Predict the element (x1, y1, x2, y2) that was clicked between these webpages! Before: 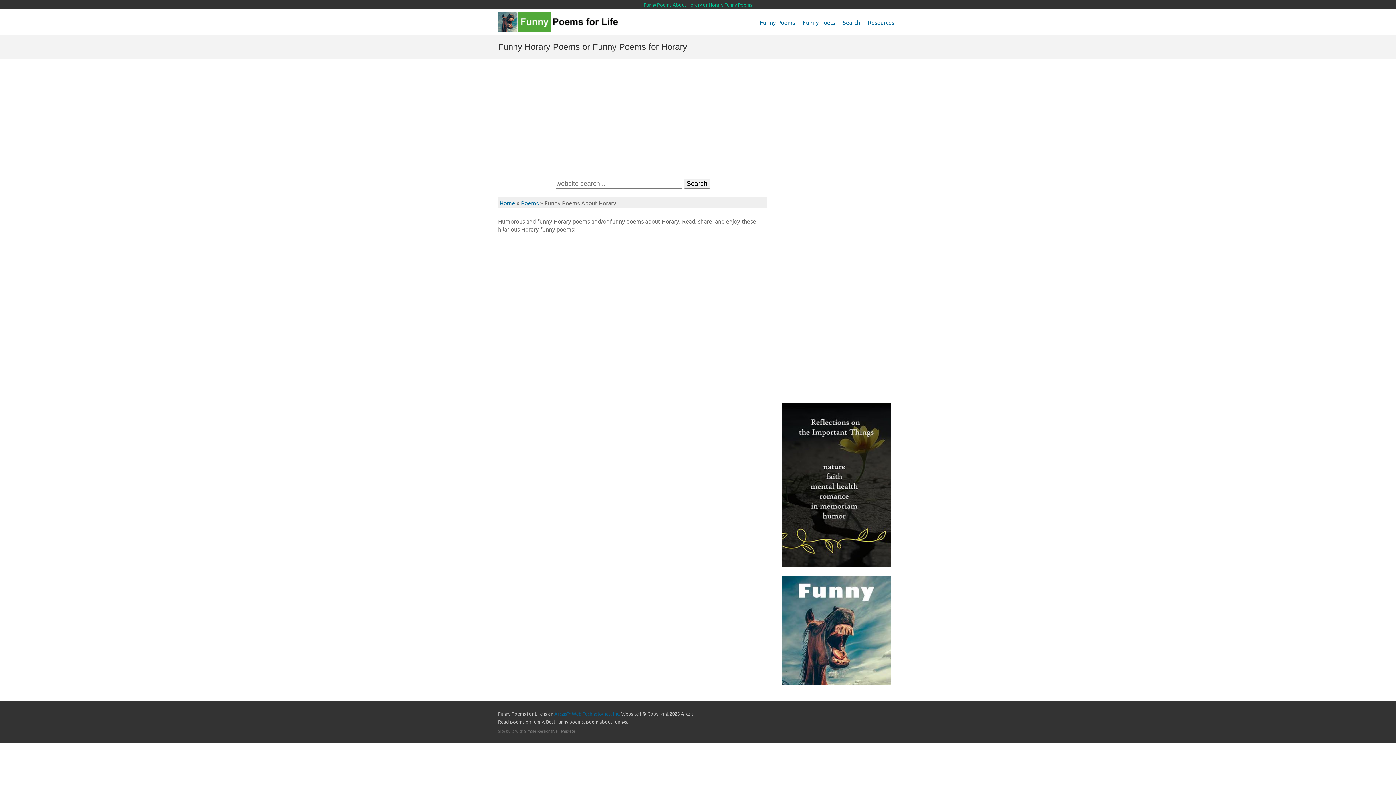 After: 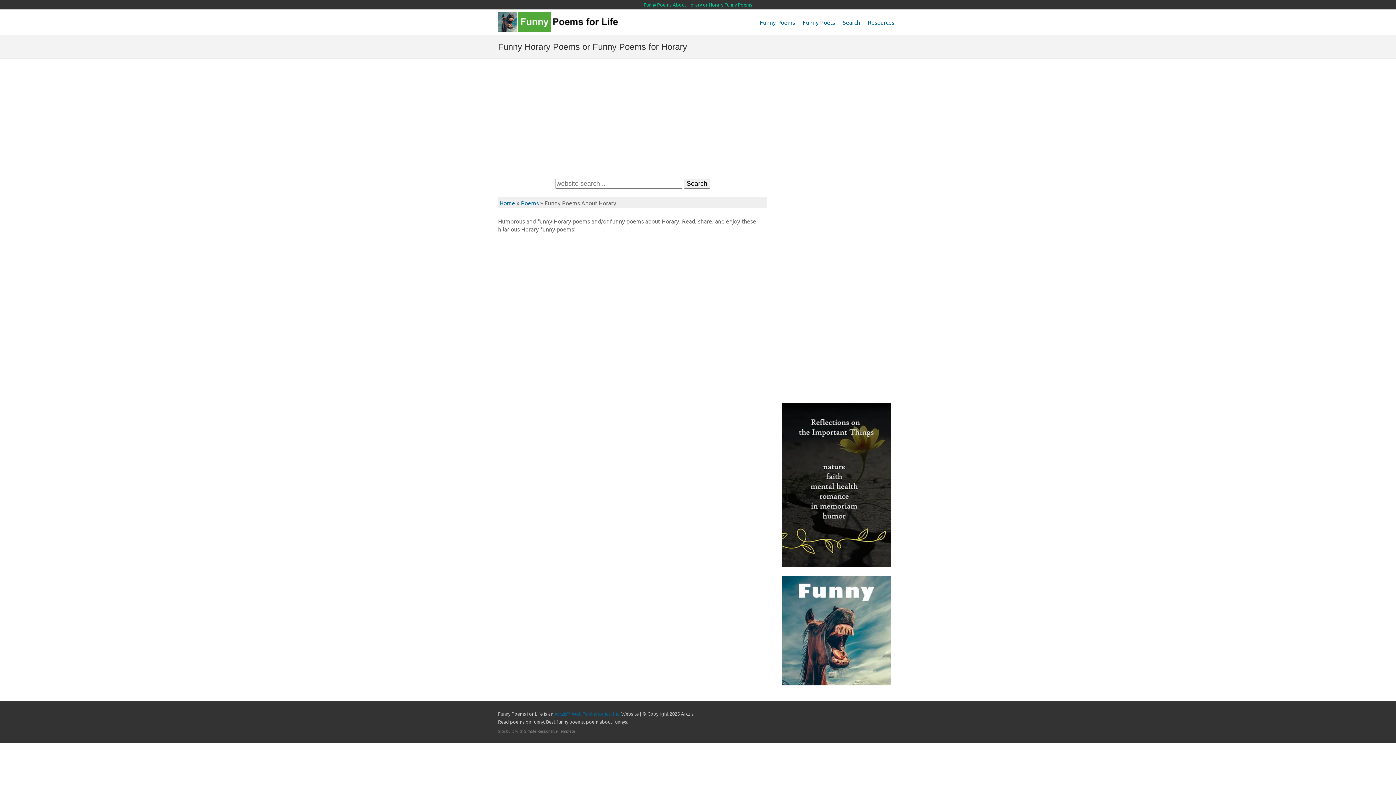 Action: bbox: (781, 561, 890, 568)